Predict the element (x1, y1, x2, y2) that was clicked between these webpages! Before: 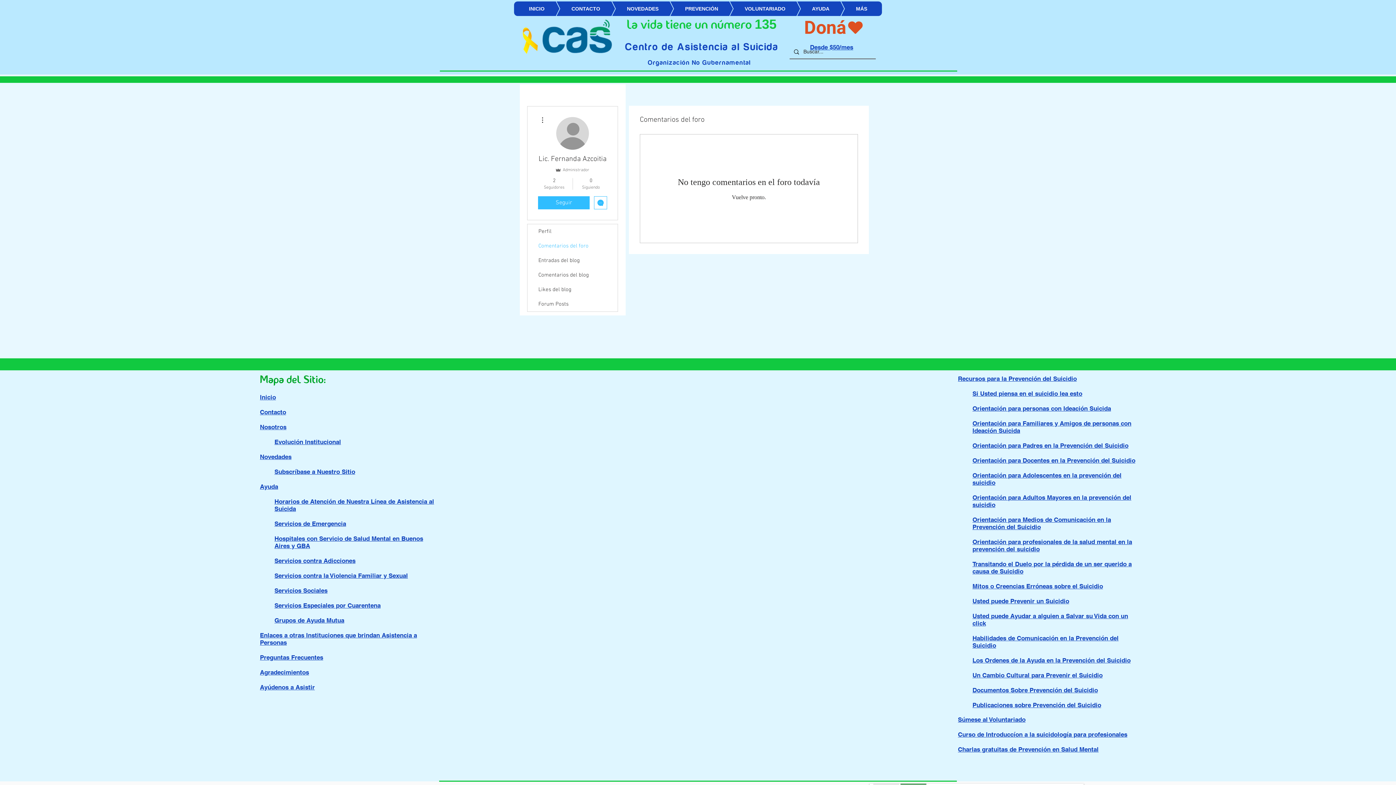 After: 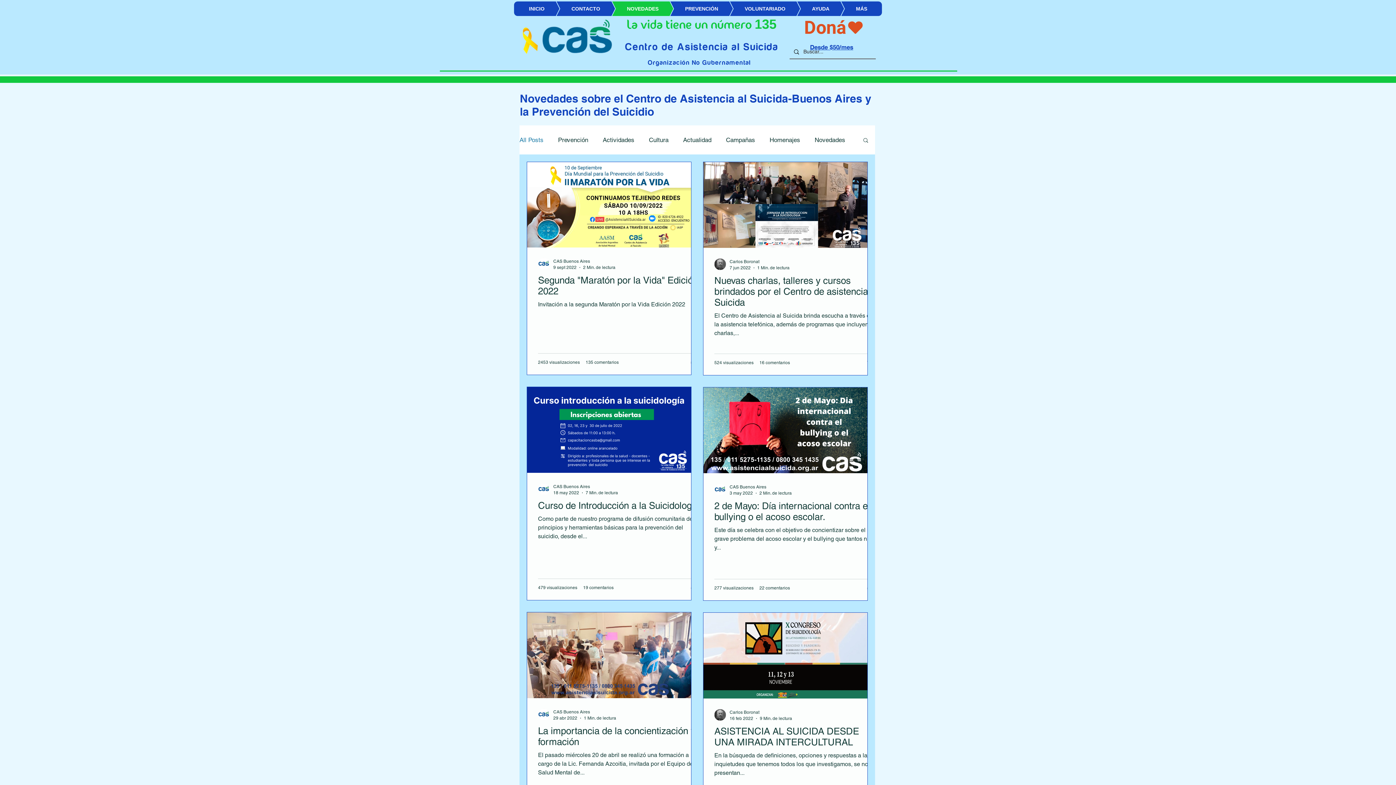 Action: label: NOVEDADES bbox: (590, 1, 673, 16)